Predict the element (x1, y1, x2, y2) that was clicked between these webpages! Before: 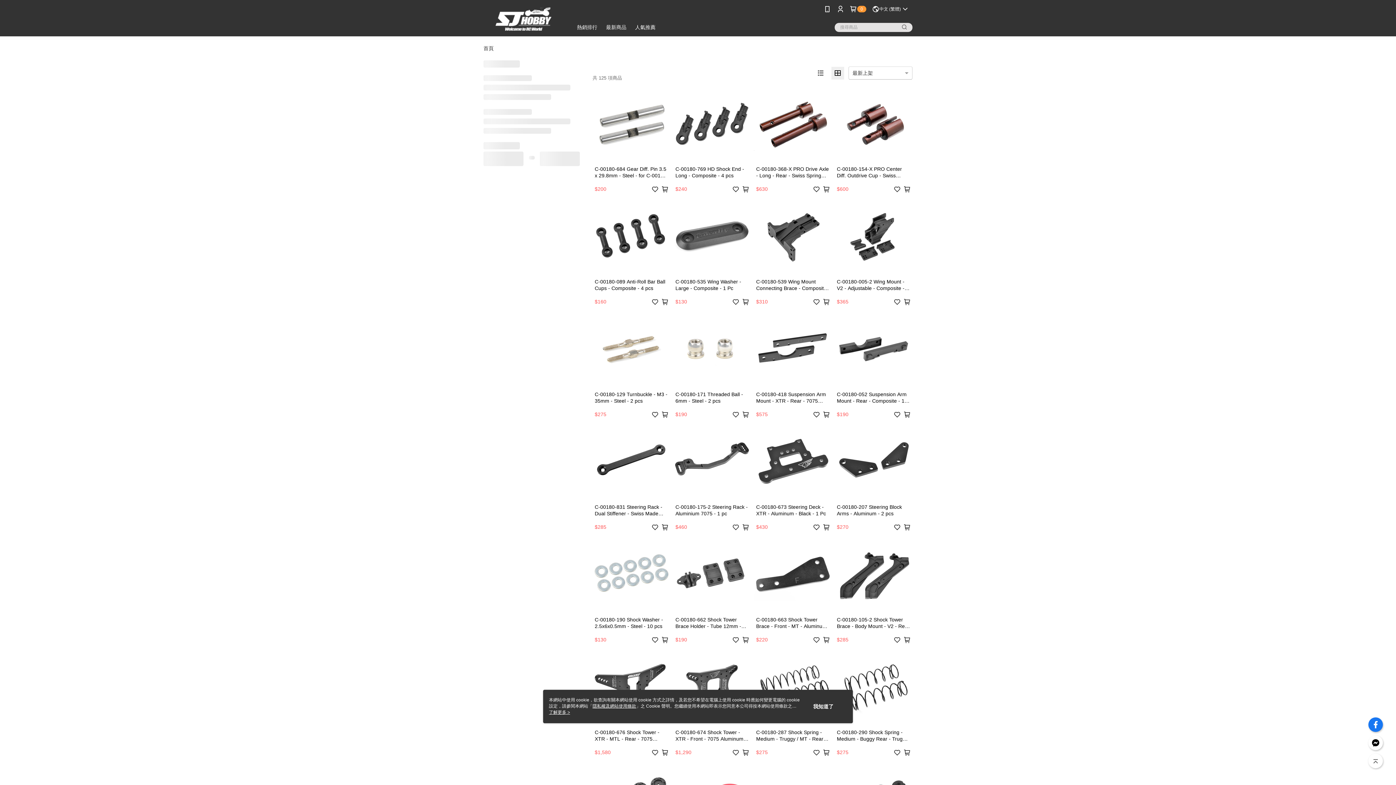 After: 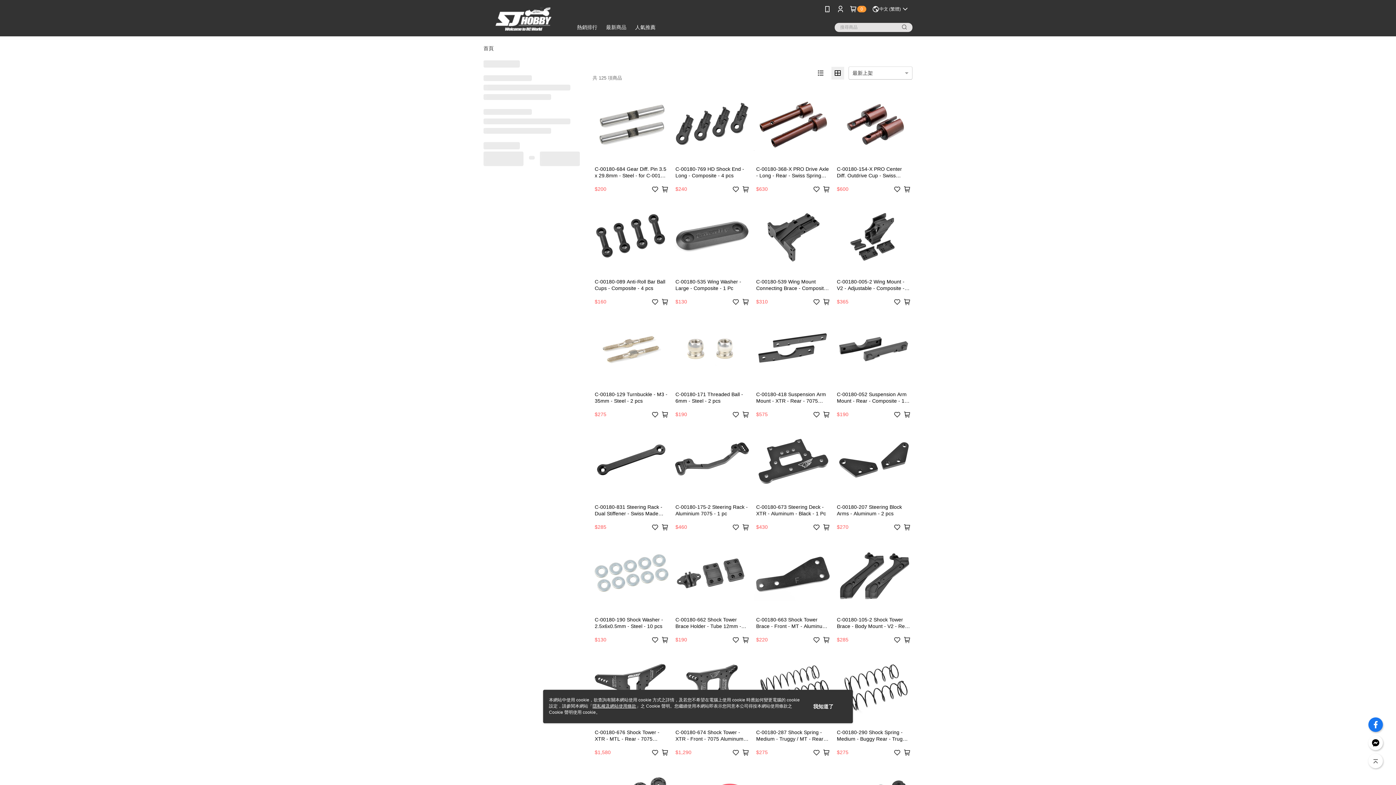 Action: label: 了解更多 > bbox: (549, 710, 570, 715)